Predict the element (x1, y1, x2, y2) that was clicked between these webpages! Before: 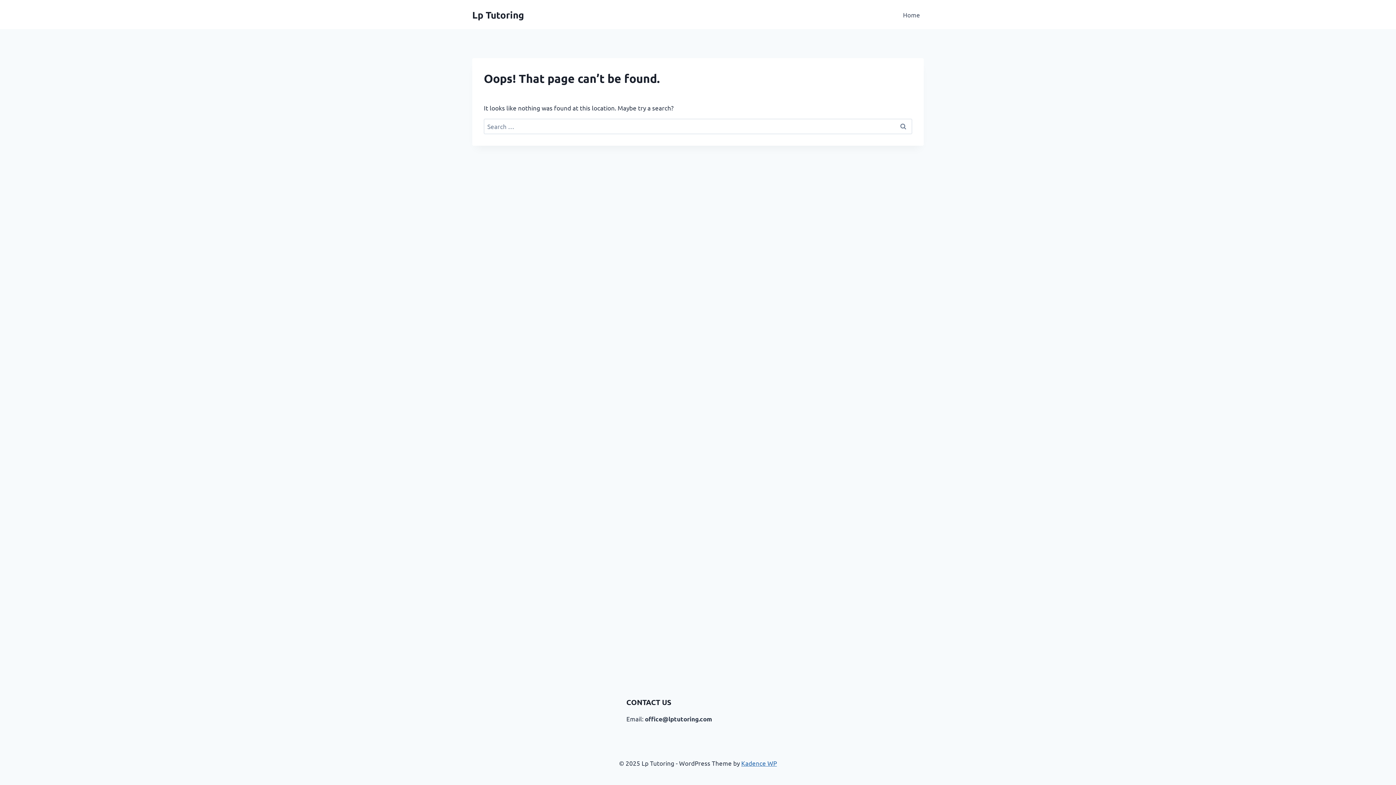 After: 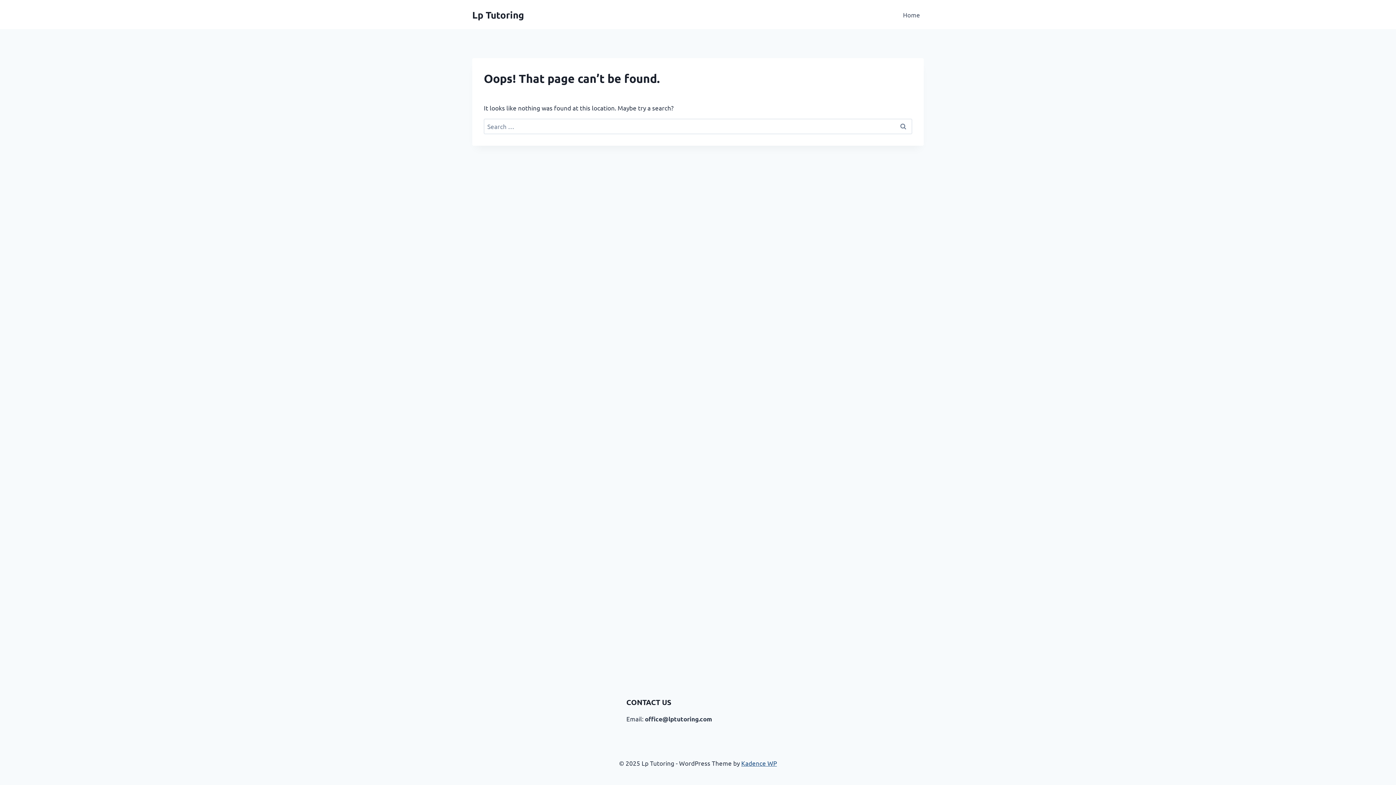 Action: label: Kadence WP bbox: (741, 759, 777, 767)